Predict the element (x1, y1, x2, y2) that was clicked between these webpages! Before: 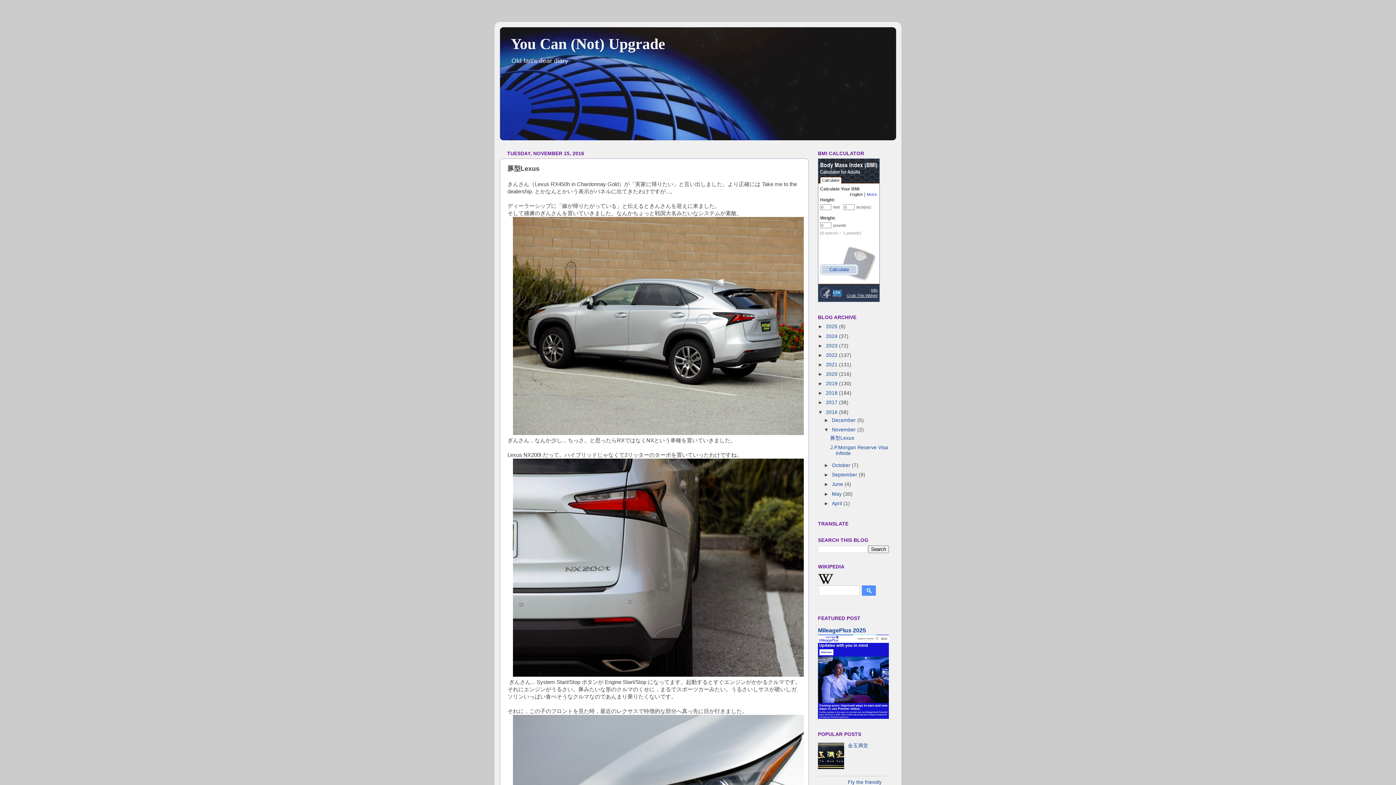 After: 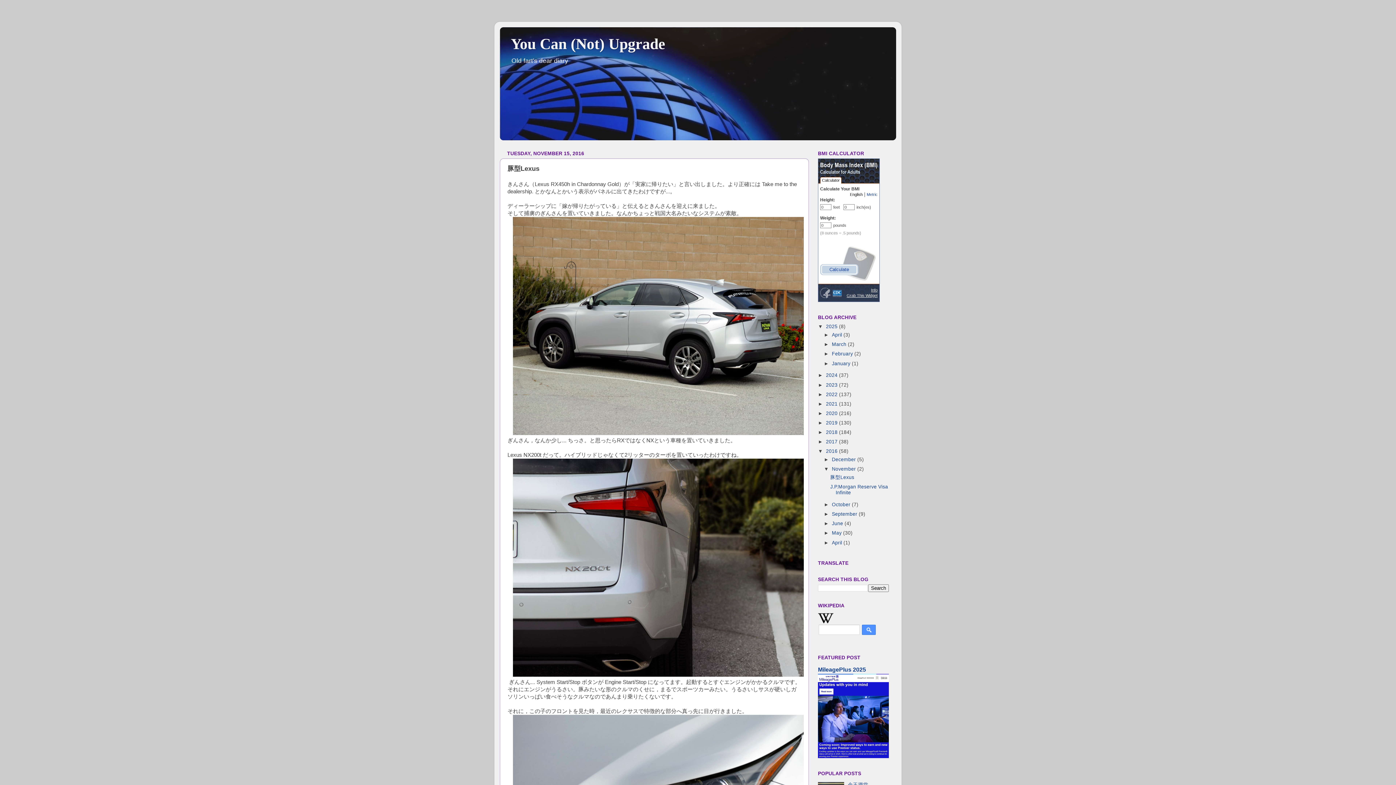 Action: label: ►   bbox: (818, 324, 826, 329)